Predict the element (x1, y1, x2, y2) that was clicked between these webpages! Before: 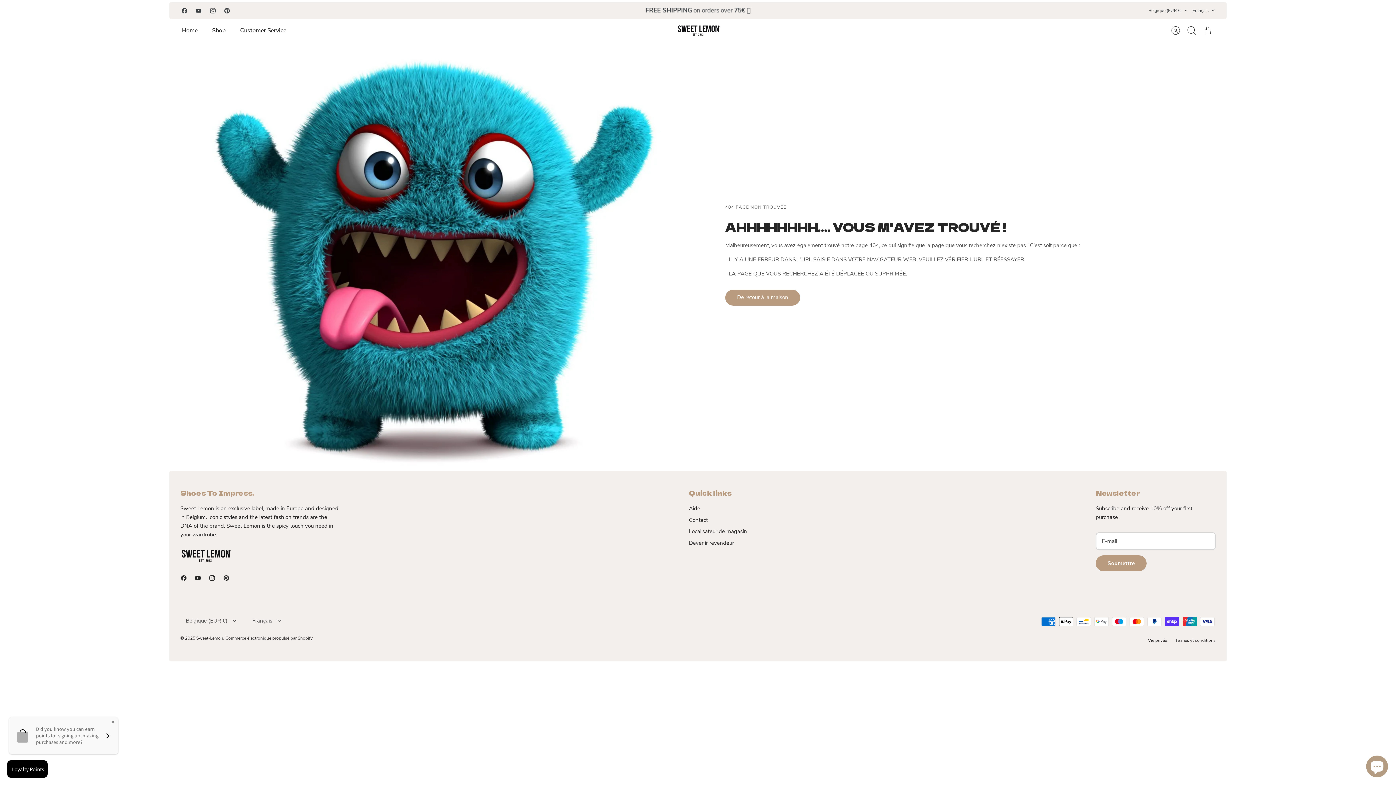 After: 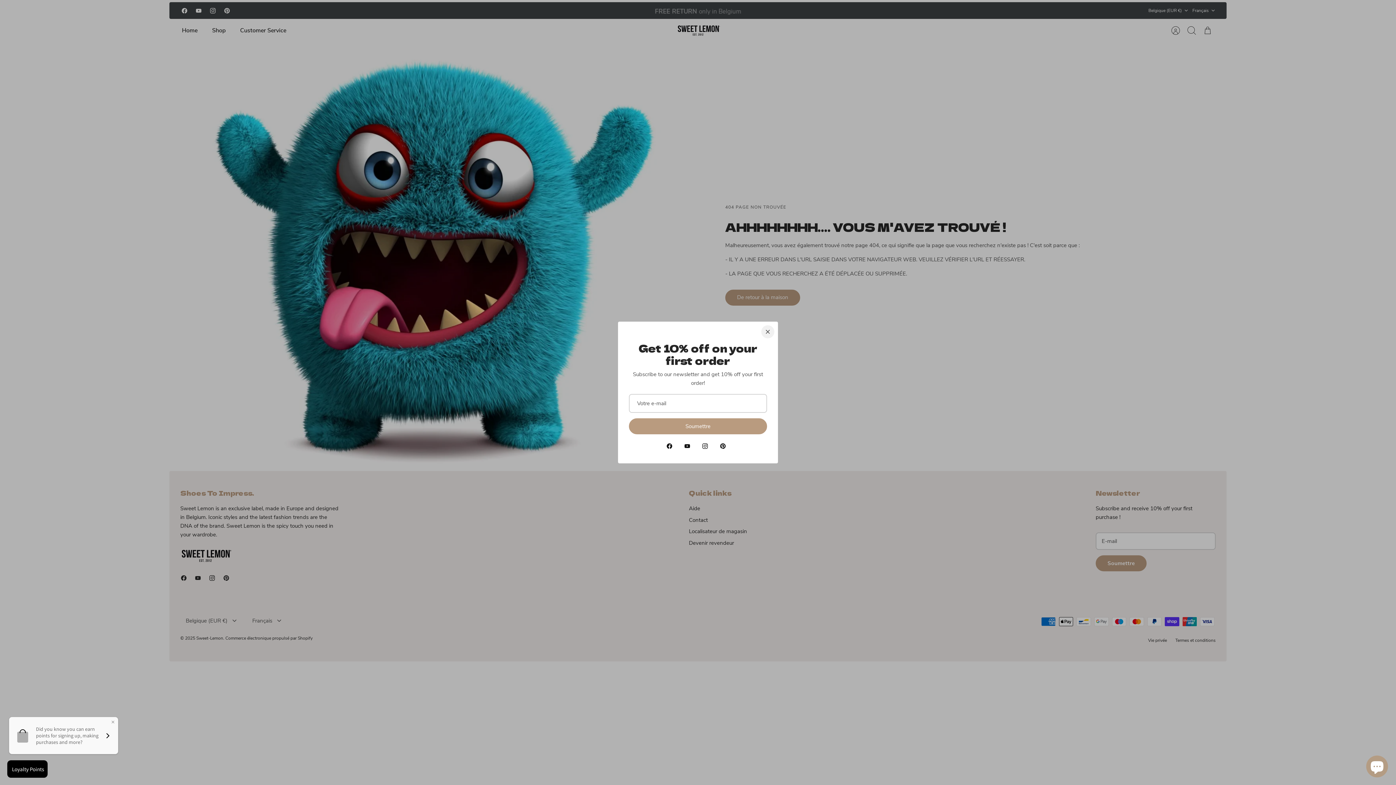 Action: bbox: (176, 571, 190, 584) label: Facebook